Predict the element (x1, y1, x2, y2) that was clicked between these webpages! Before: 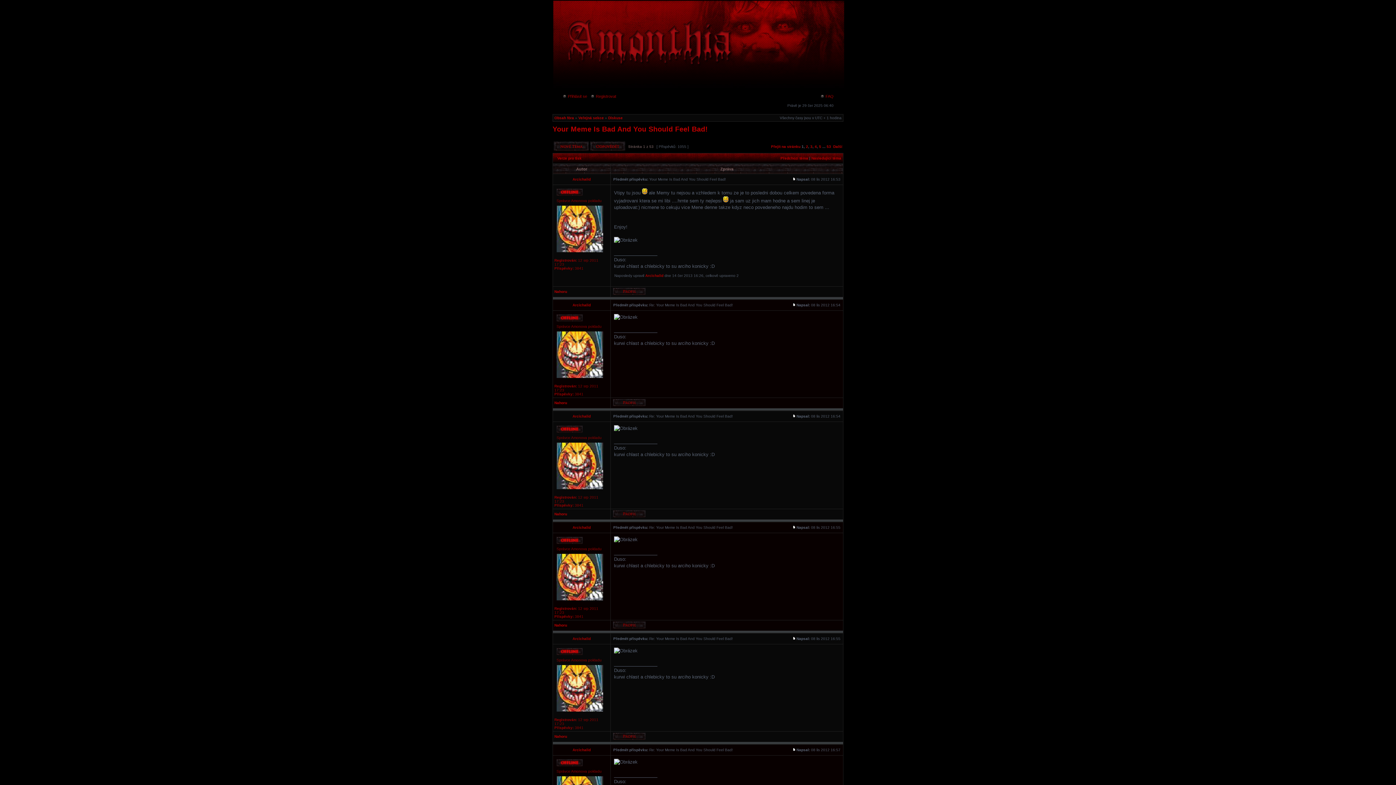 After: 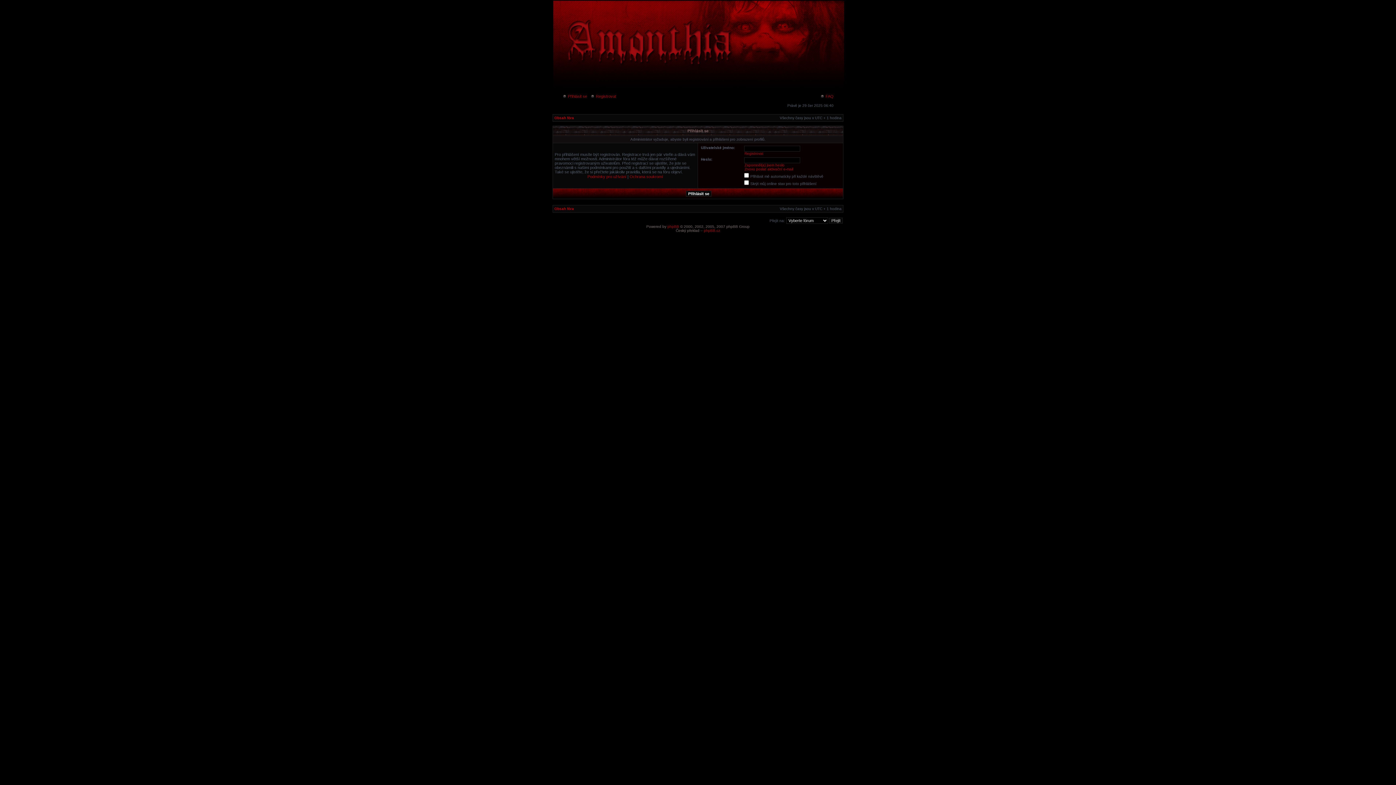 Action: bbox: (613, 292, 645, 296)